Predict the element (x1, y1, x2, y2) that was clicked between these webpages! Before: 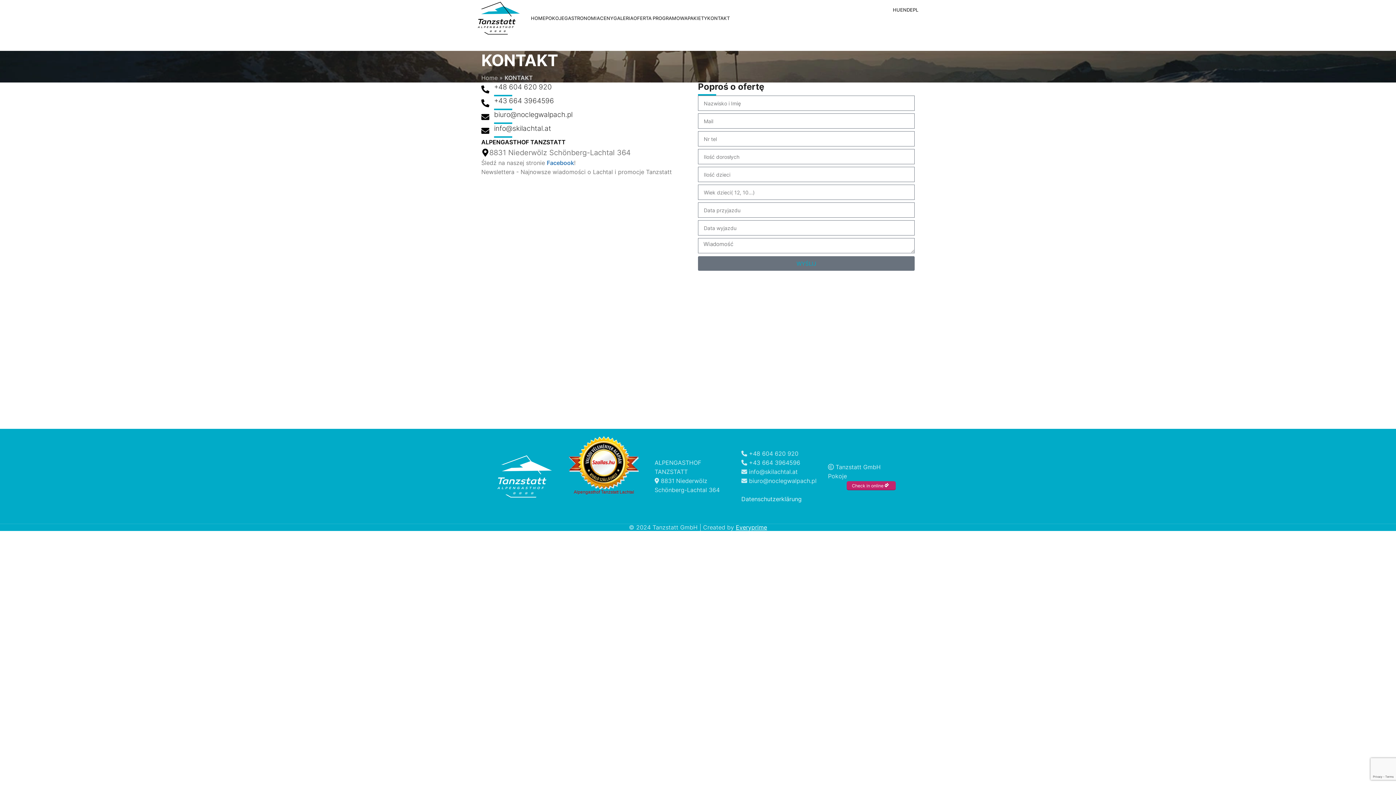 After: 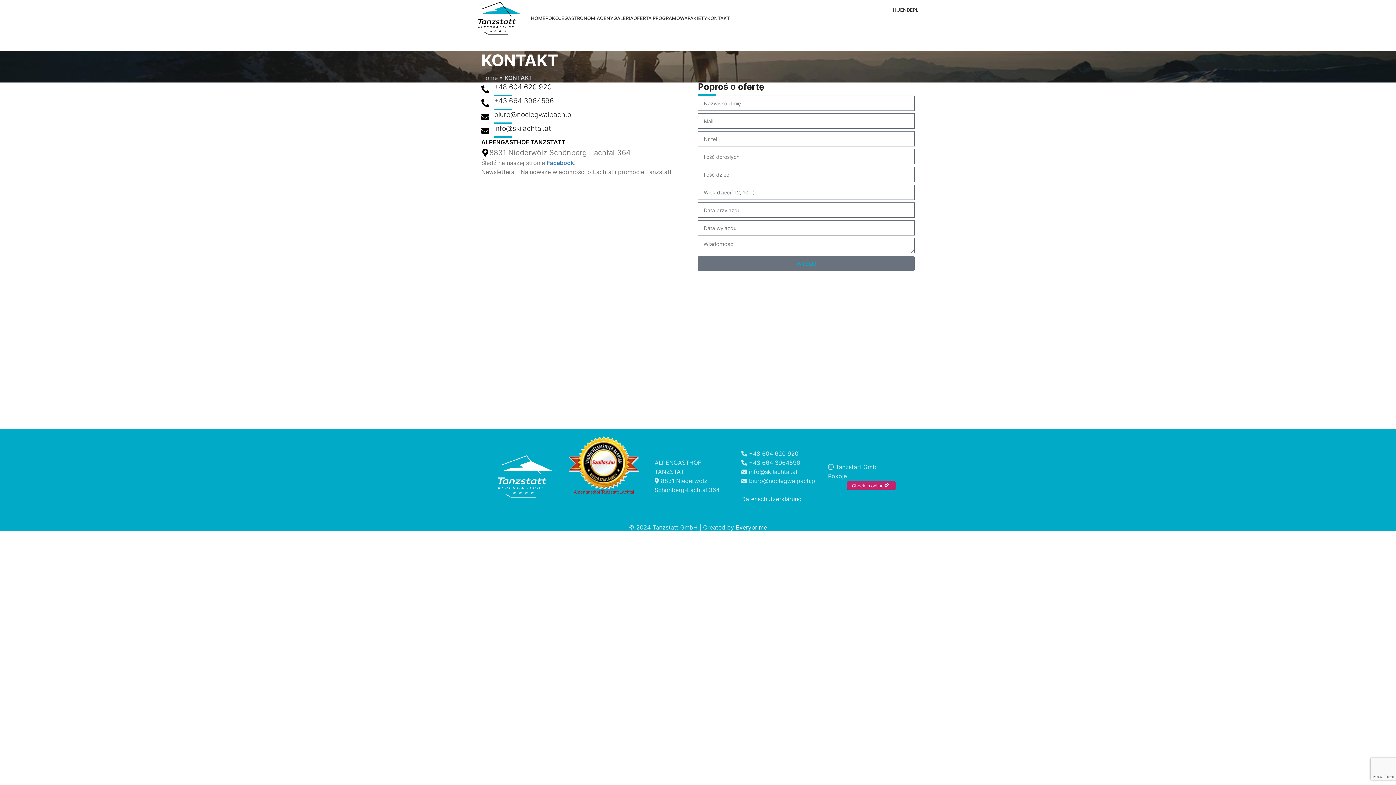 Action: label: biuro@noclegwalpach.pl bbox: (494, 110, 572, 118)